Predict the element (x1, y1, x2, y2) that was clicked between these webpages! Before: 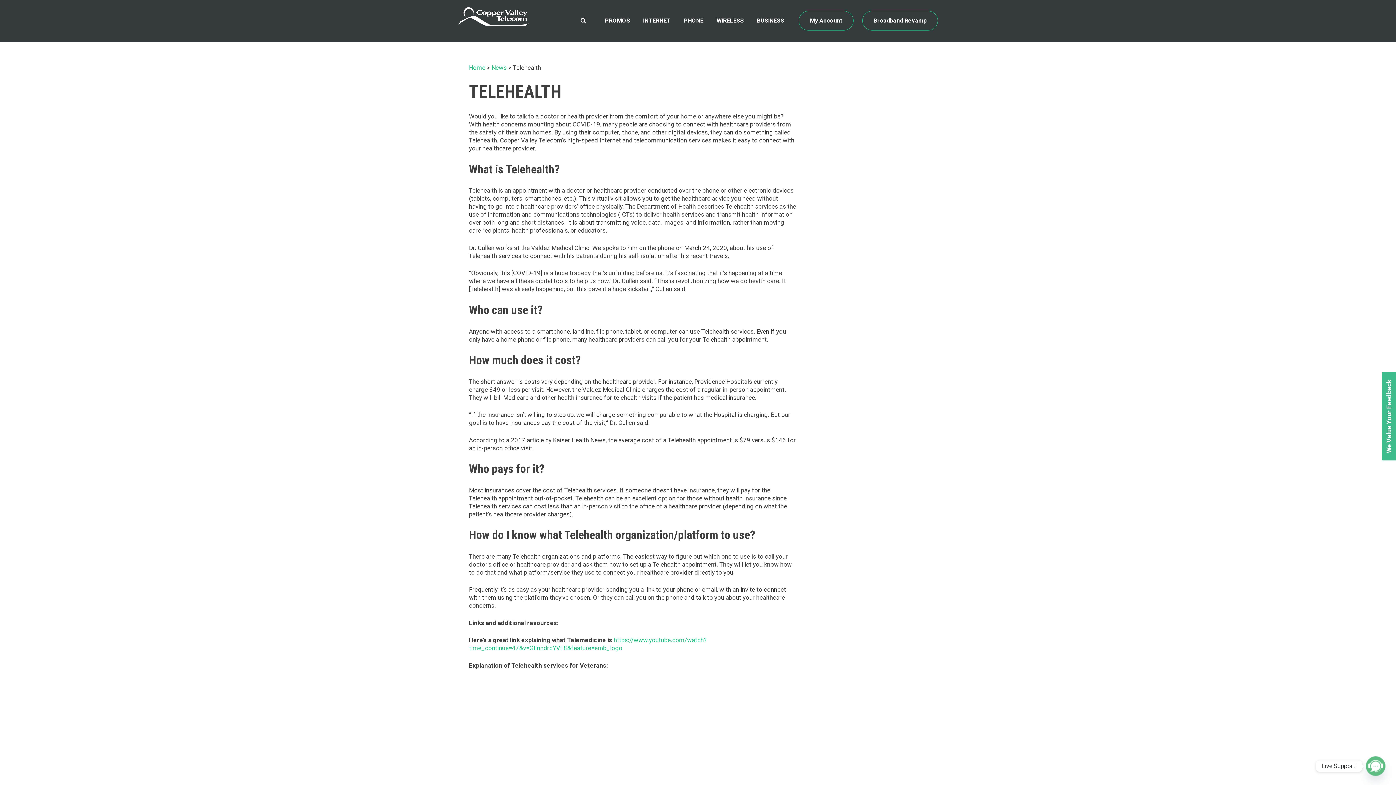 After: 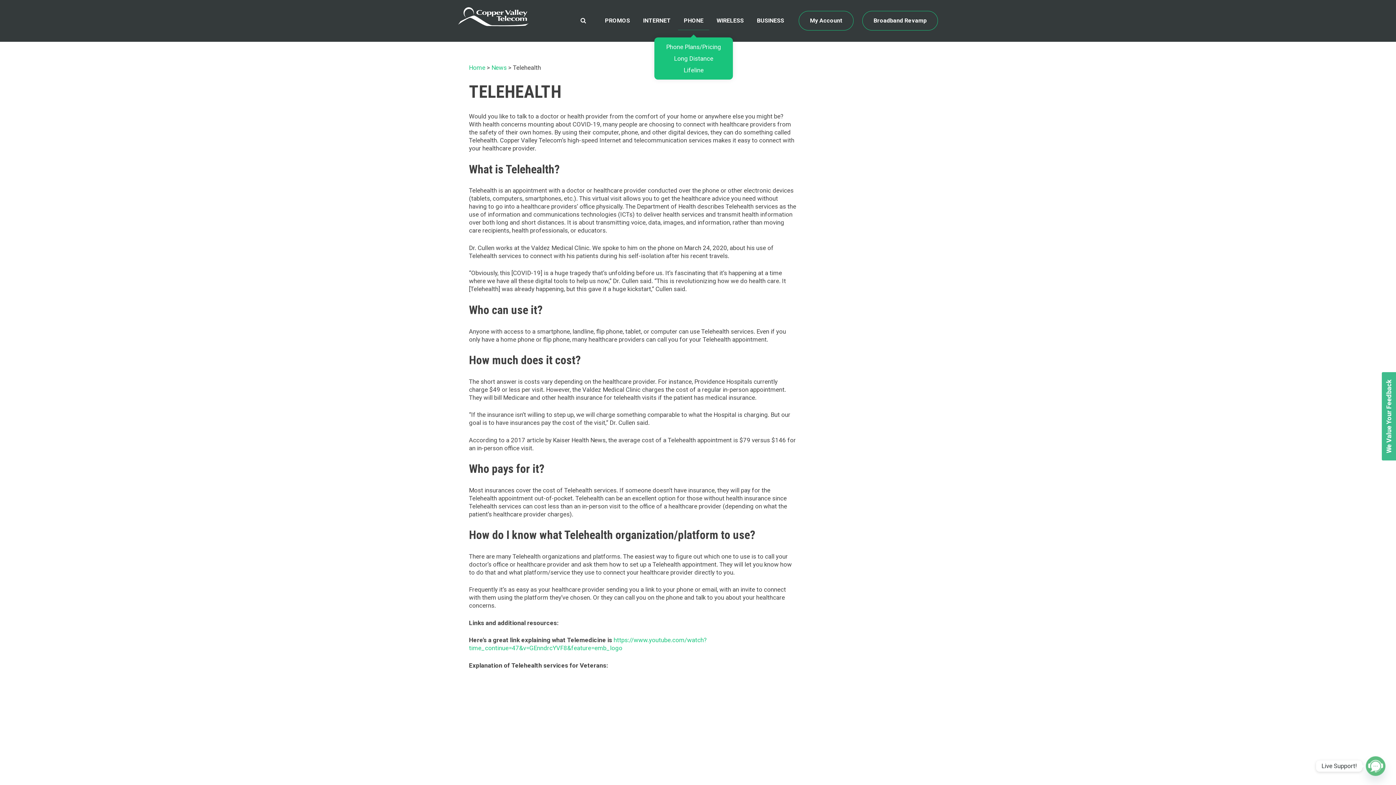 Action: label: PHONE bbox: (678, 11, 709, 30)